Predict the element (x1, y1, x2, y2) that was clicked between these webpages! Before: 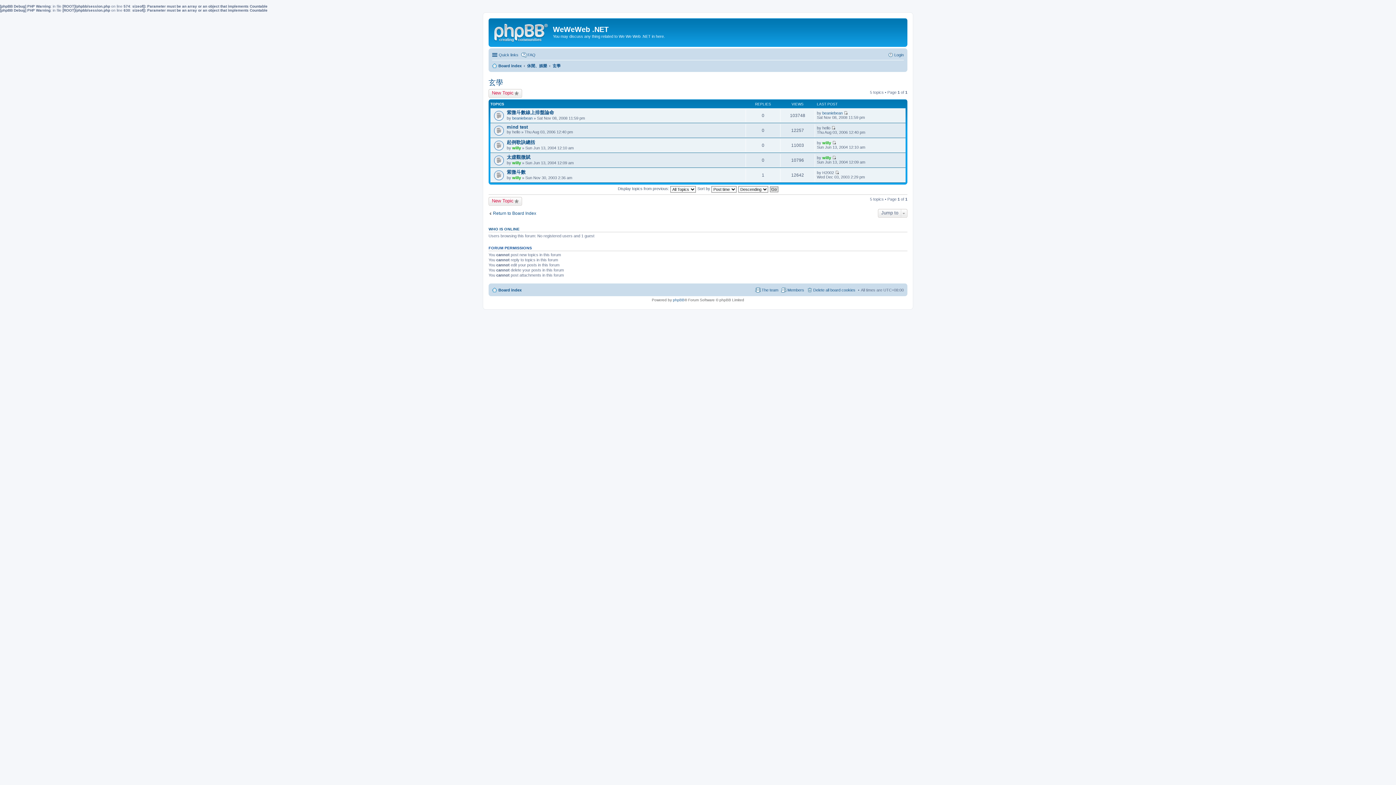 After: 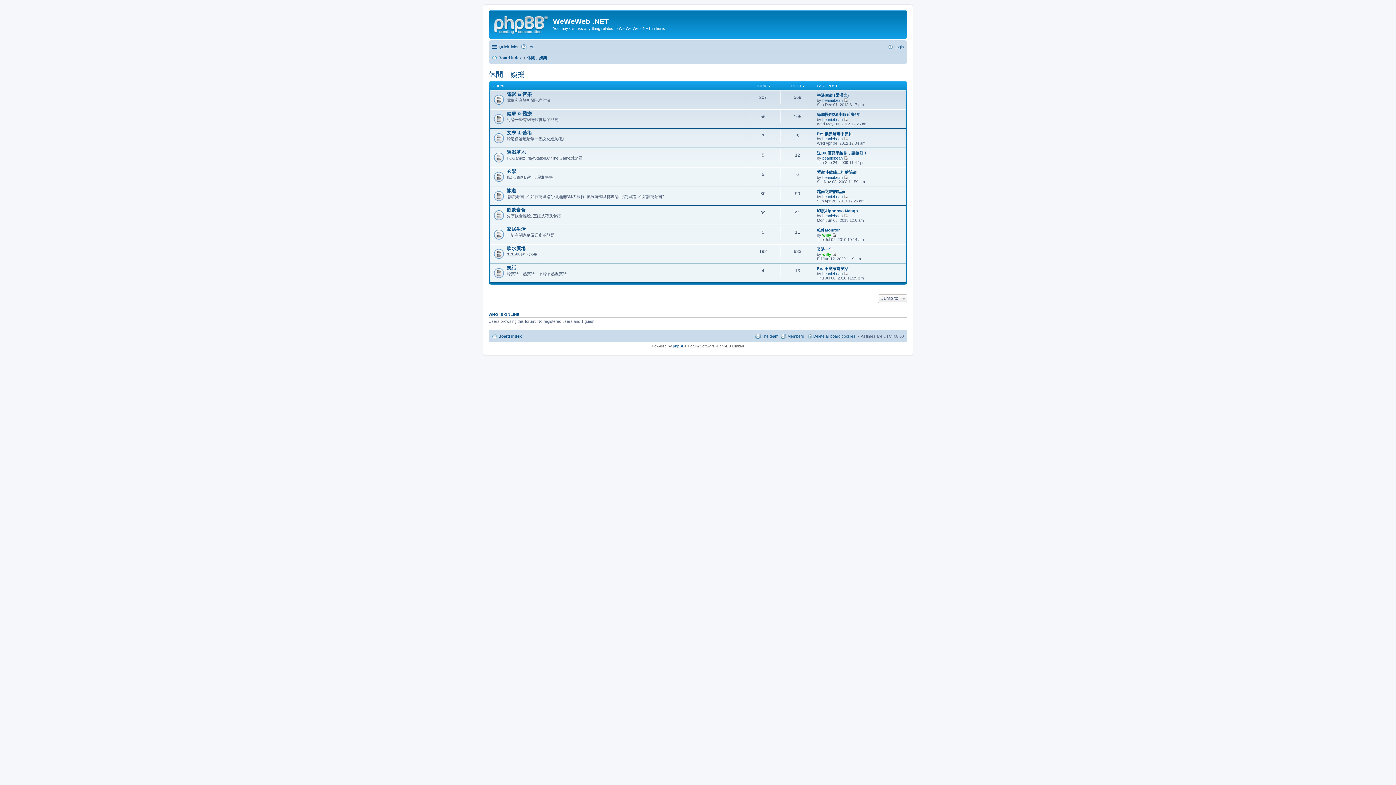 Action: label: 休閒、娛樂 bbox: (527, 61, 547, 70)